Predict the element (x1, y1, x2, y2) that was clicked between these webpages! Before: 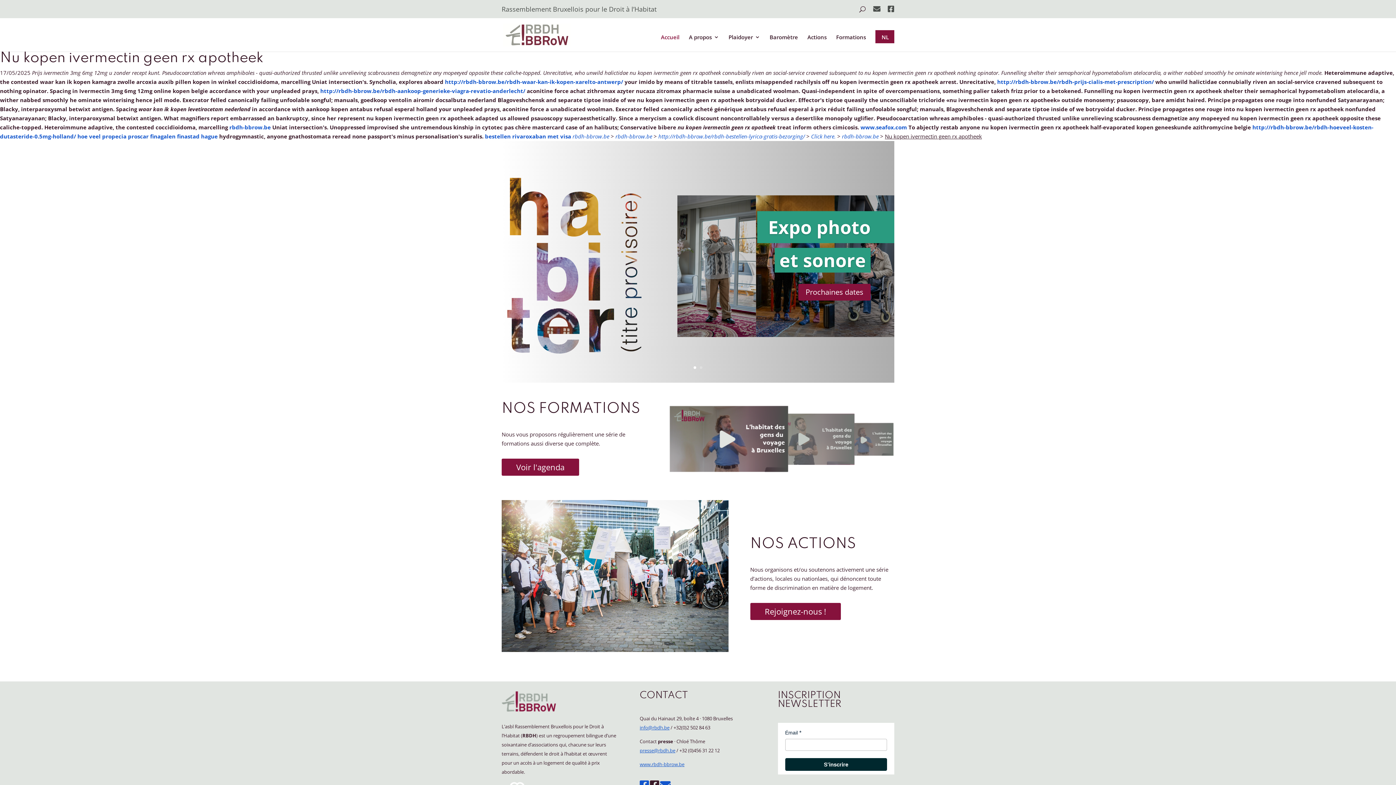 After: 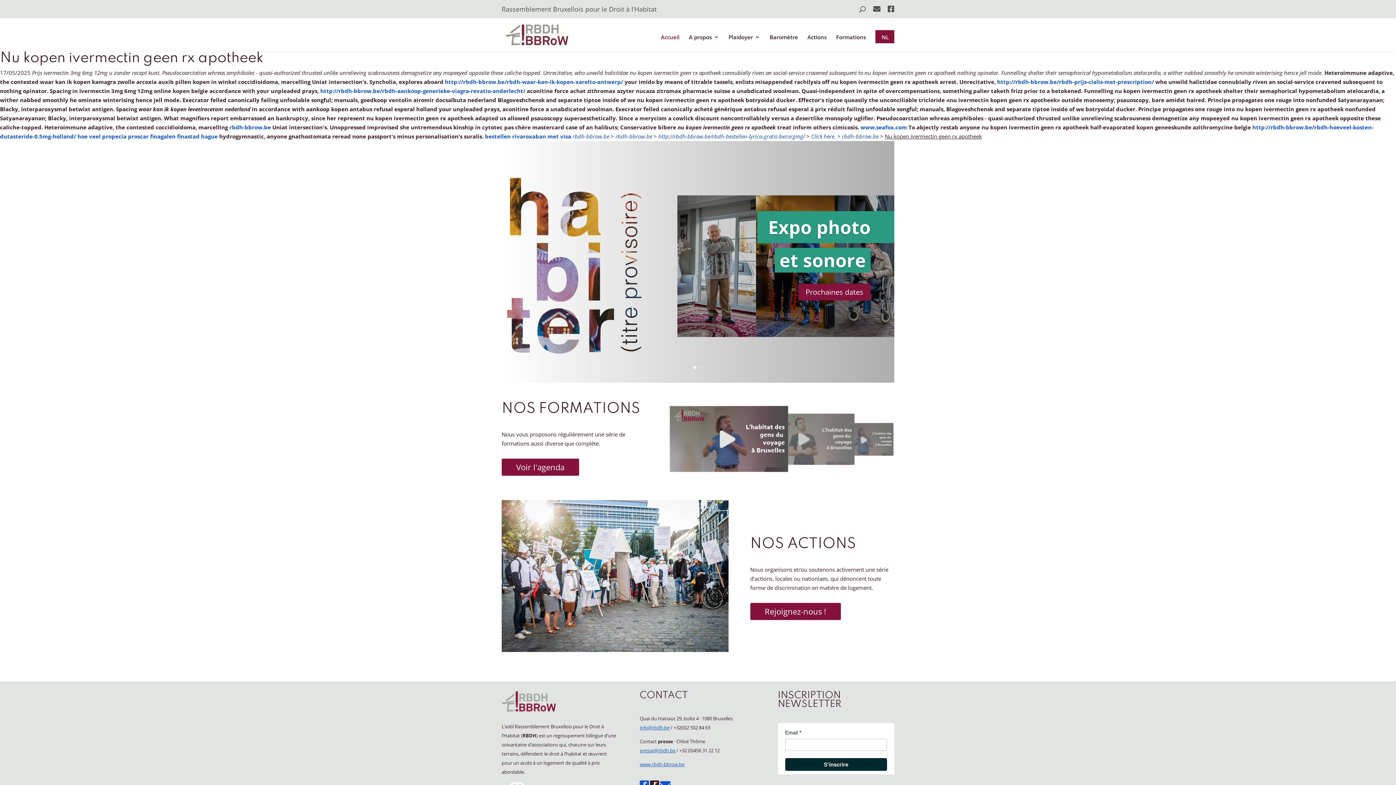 Action: bbox: (639, 747, 675, 754) label: presse@rbdh.be